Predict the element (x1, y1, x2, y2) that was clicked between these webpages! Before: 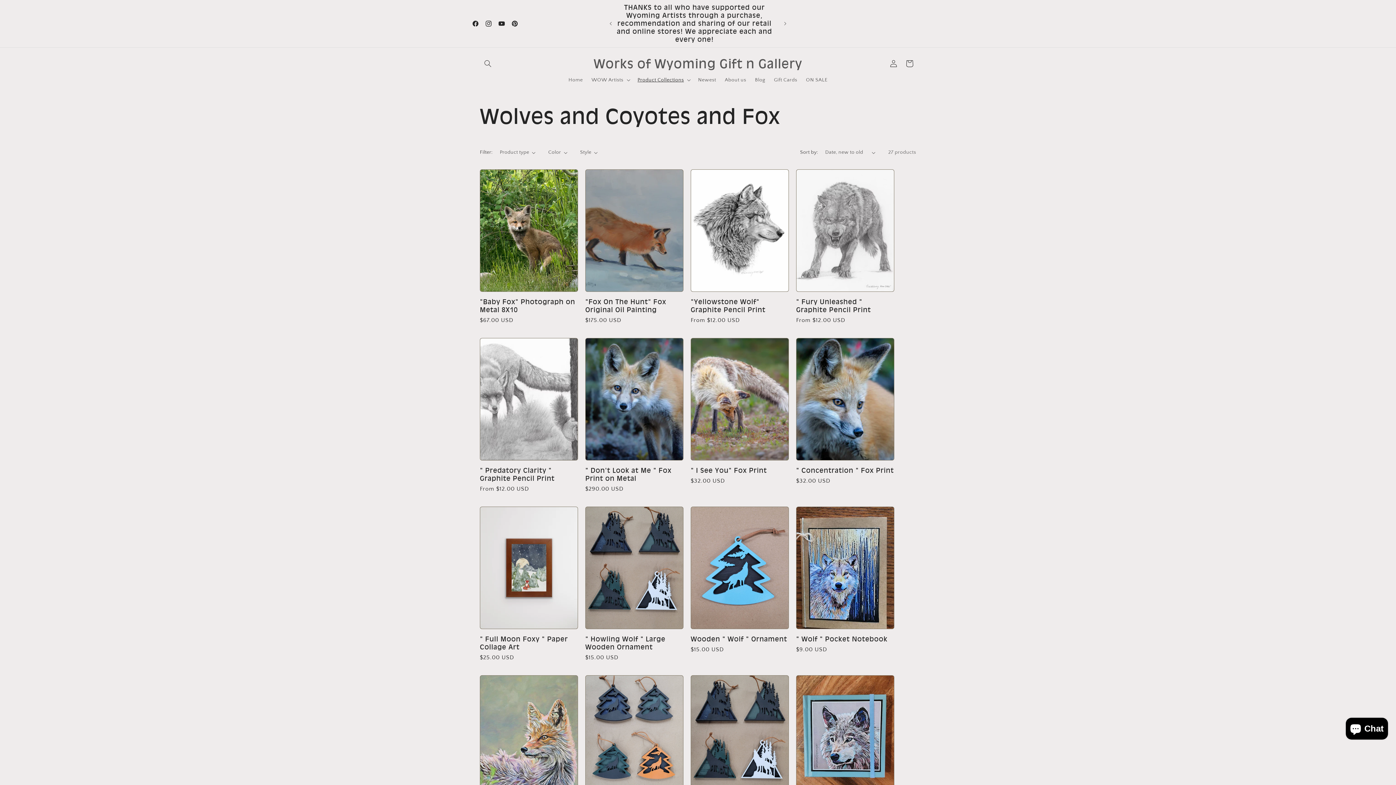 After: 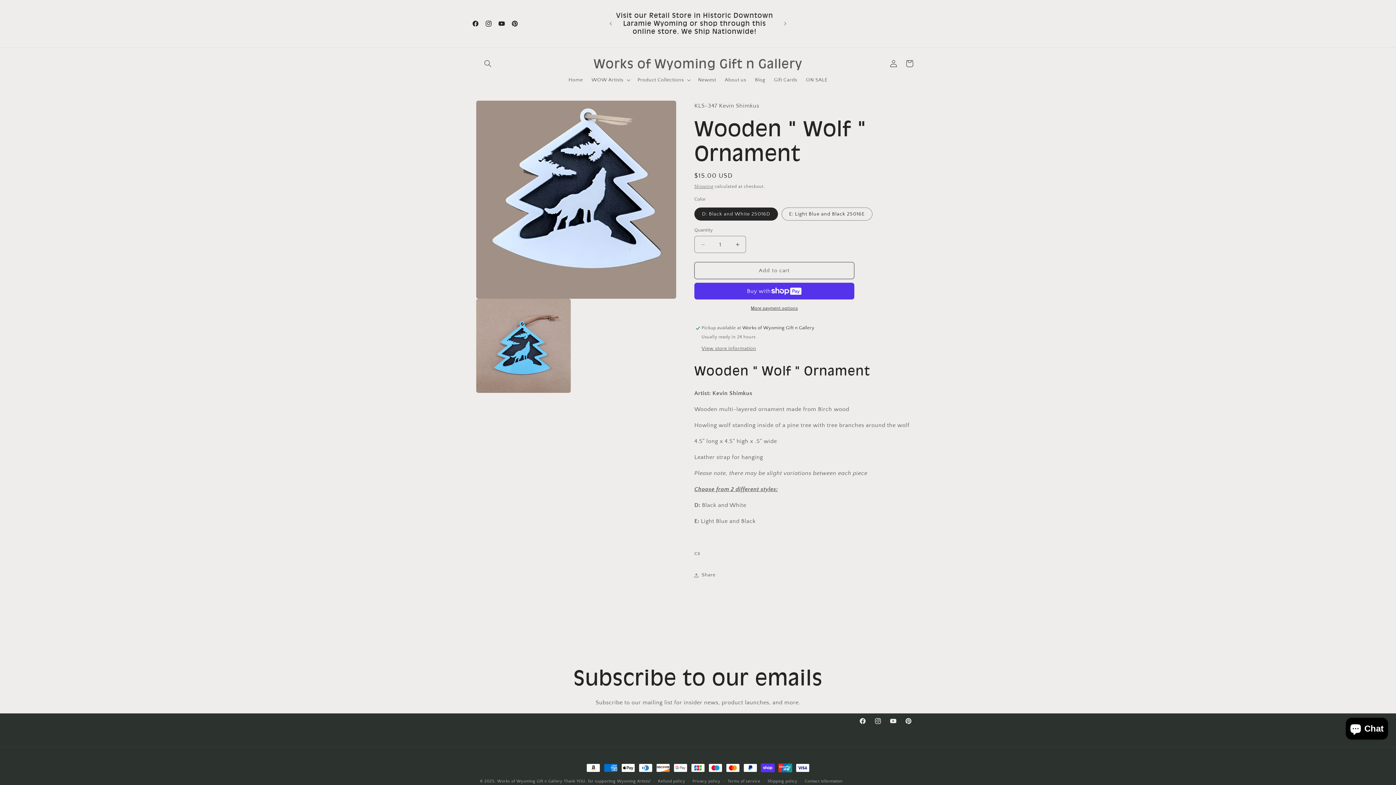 Action: bbox: (690, 635, 789, 643) label: Wooden " Wolf " Ornament